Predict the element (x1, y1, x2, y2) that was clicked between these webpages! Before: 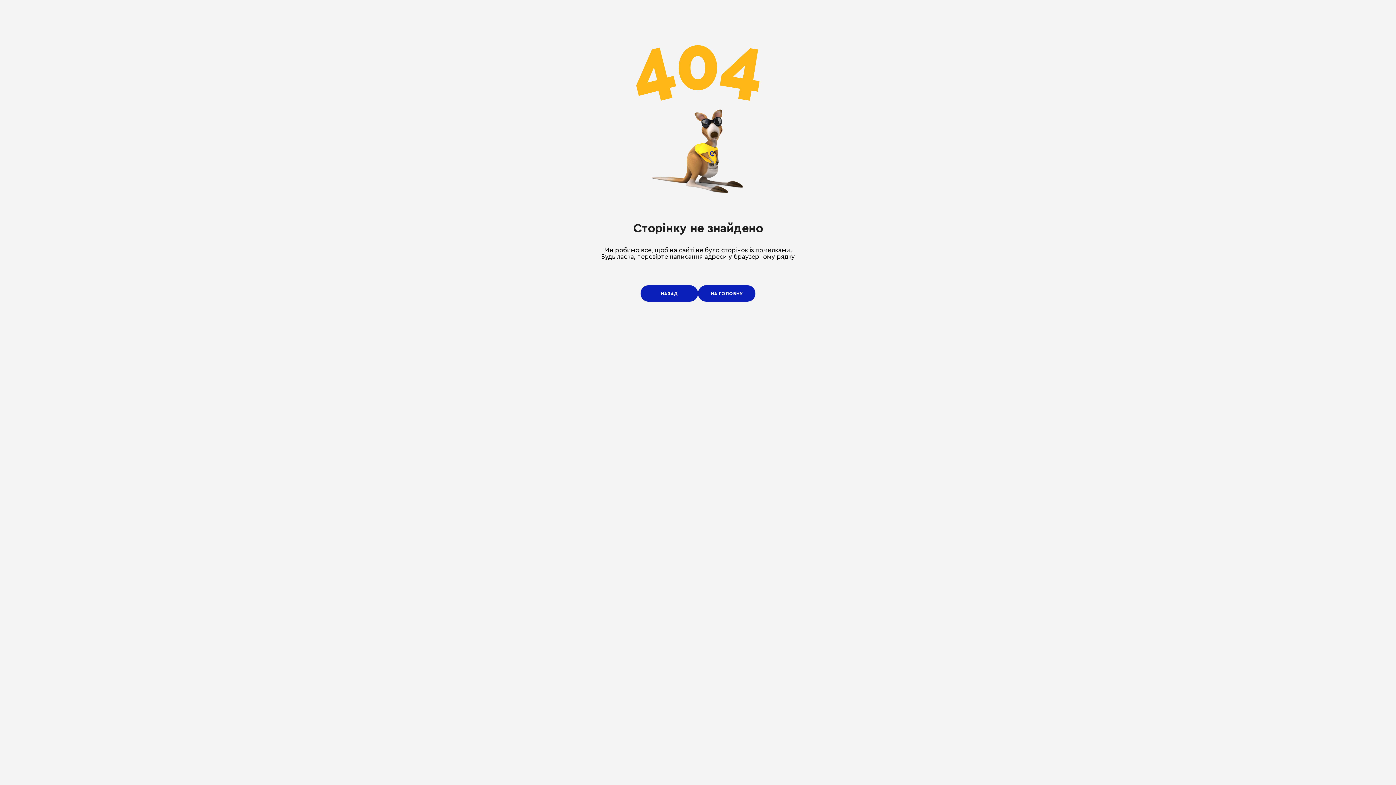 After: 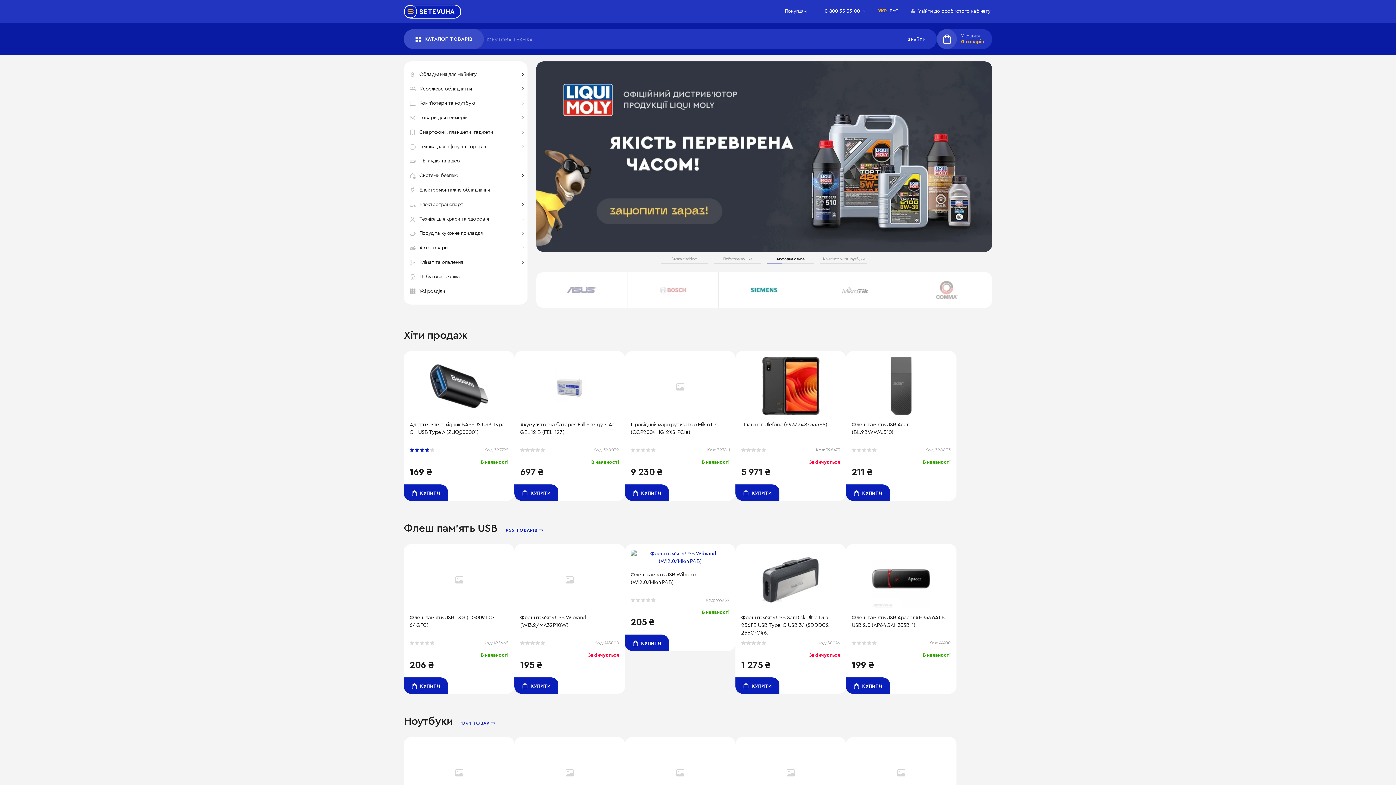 Action: bbox: (698, 285, 755, 301) label: НА ГОЛОВНУ